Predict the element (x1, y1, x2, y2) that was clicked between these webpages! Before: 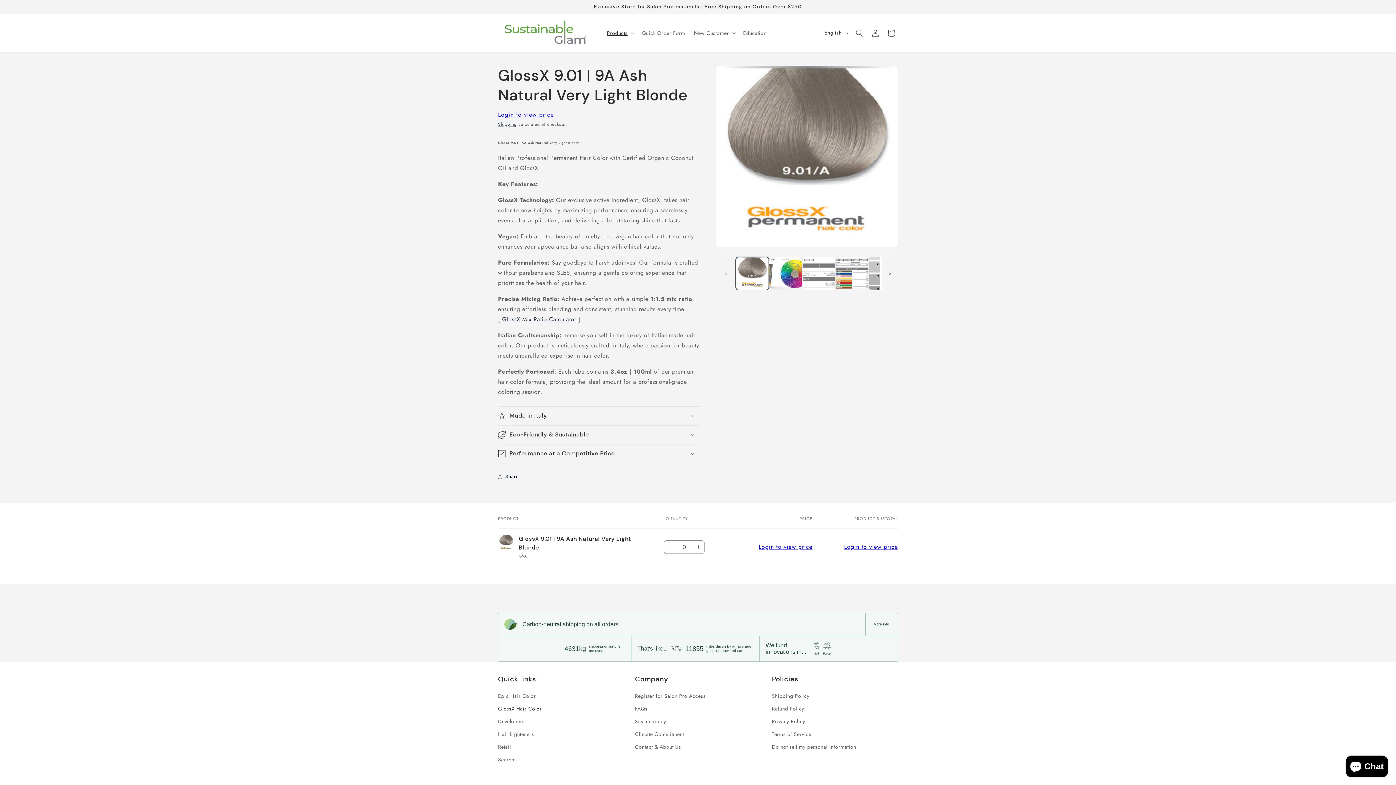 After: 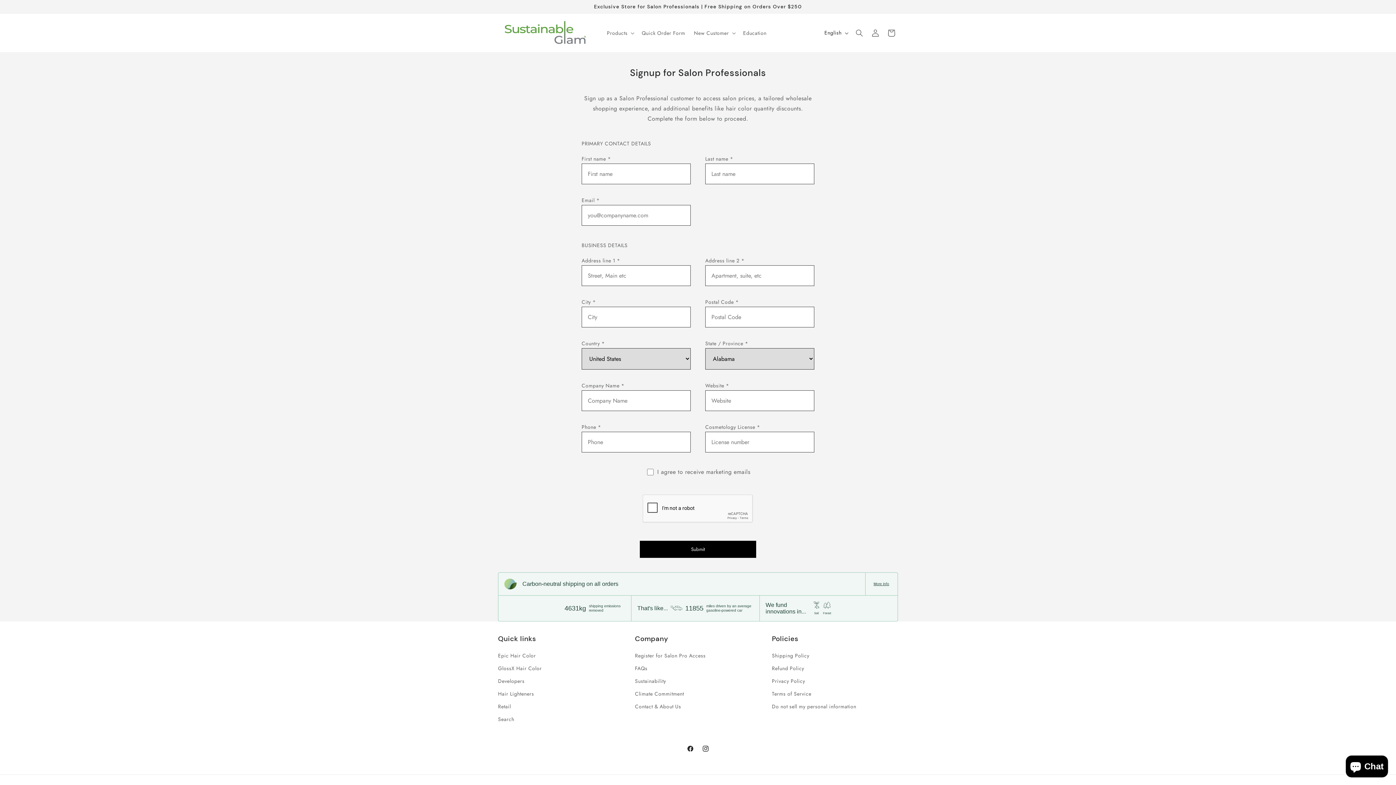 Action: label: Register for Salon Pro Access bbox: (635, 691, 705, 702)